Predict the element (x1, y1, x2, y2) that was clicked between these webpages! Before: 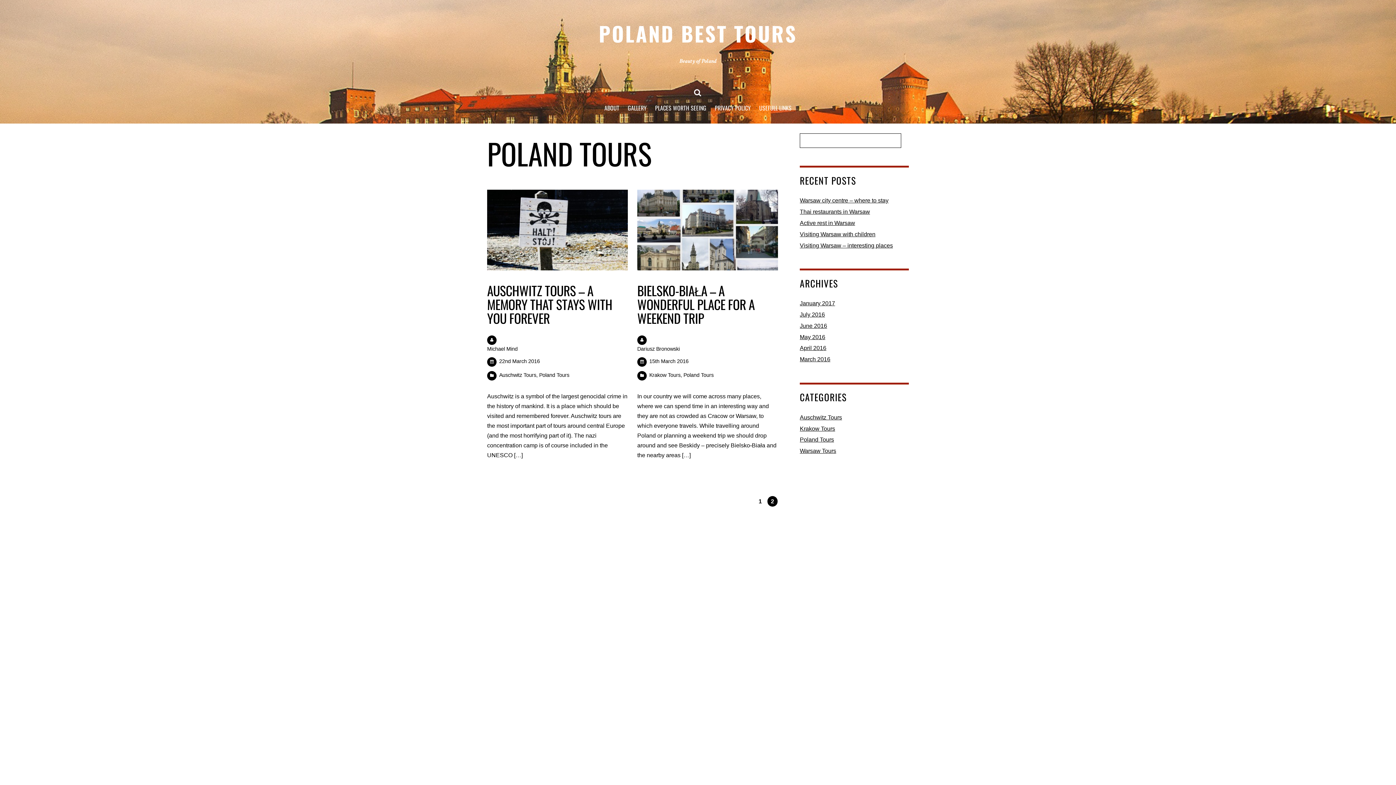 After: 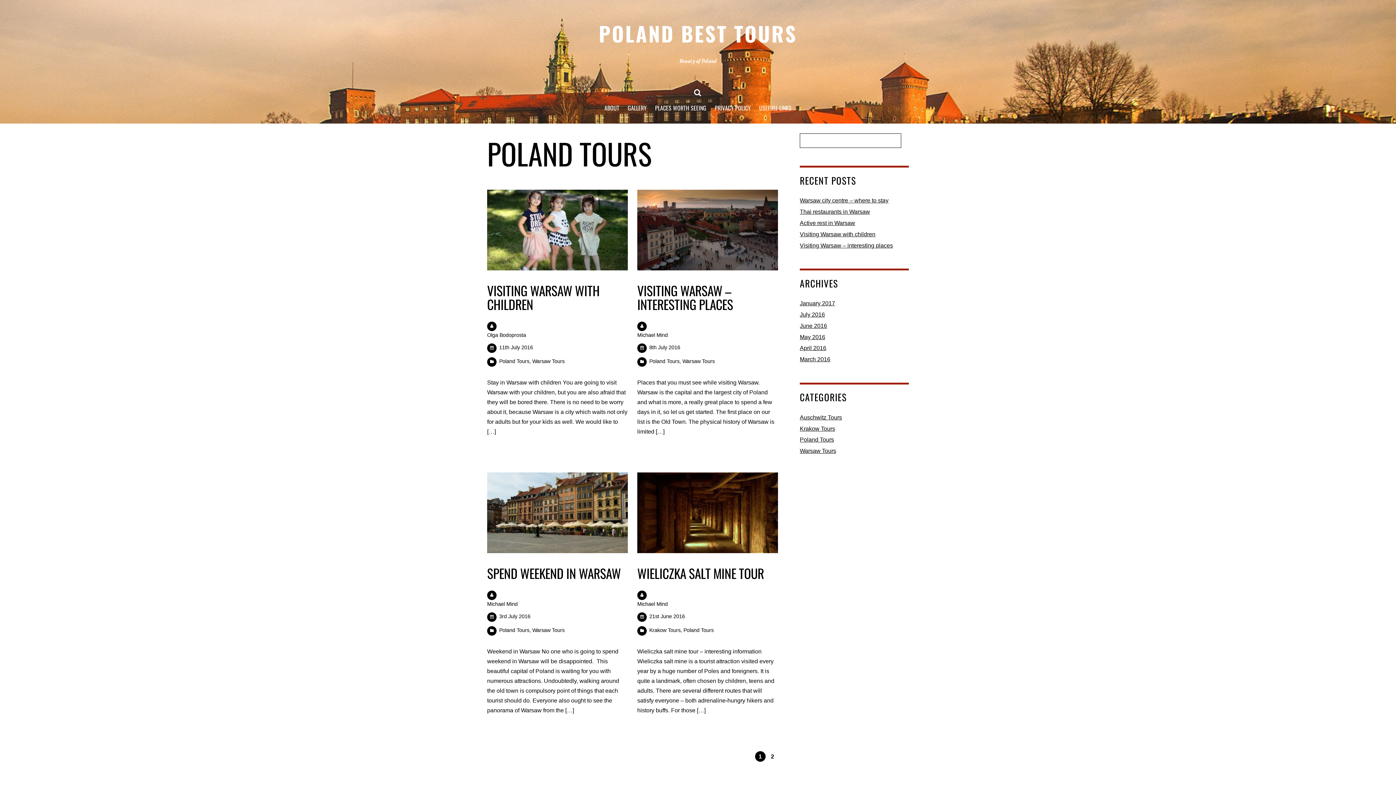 Action: bbox: (755, 496, 765, 506) label: 1